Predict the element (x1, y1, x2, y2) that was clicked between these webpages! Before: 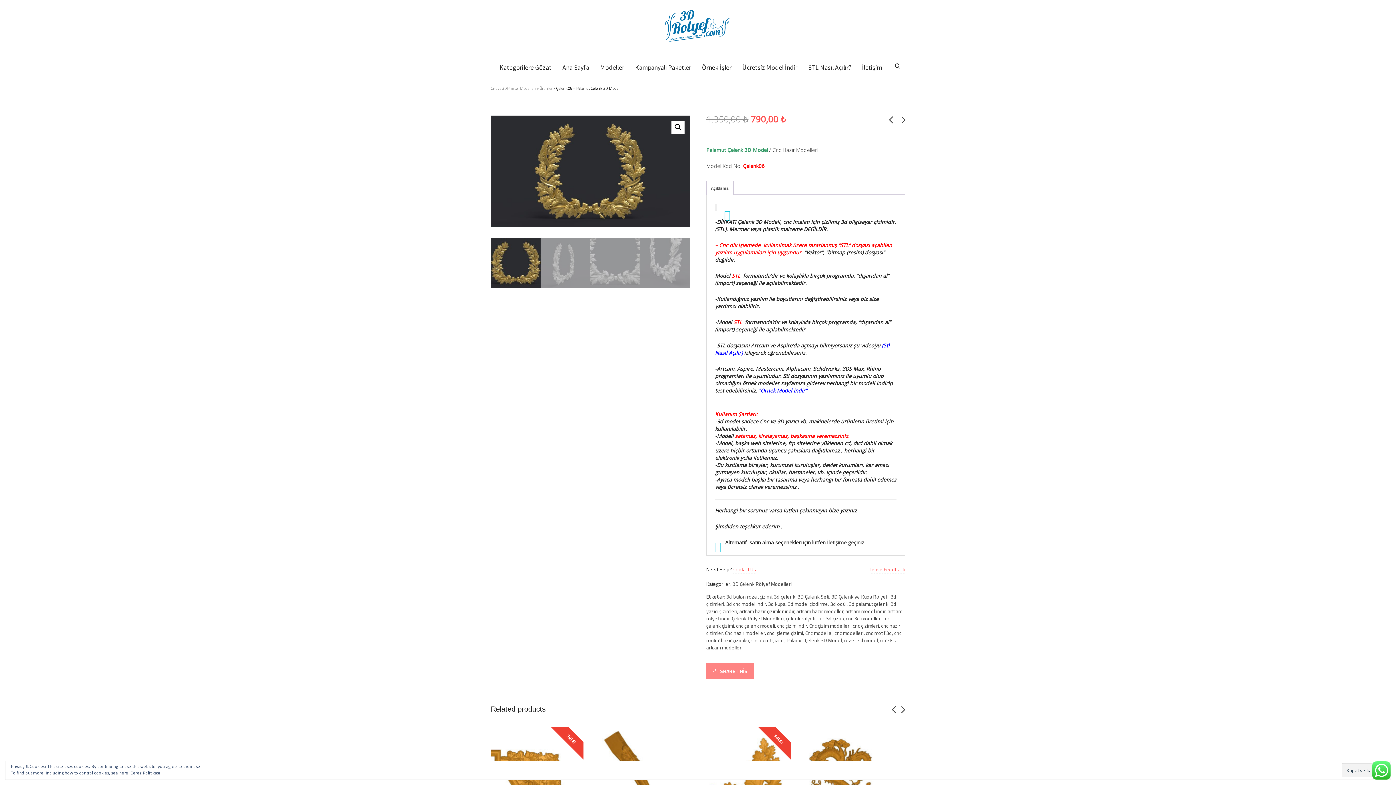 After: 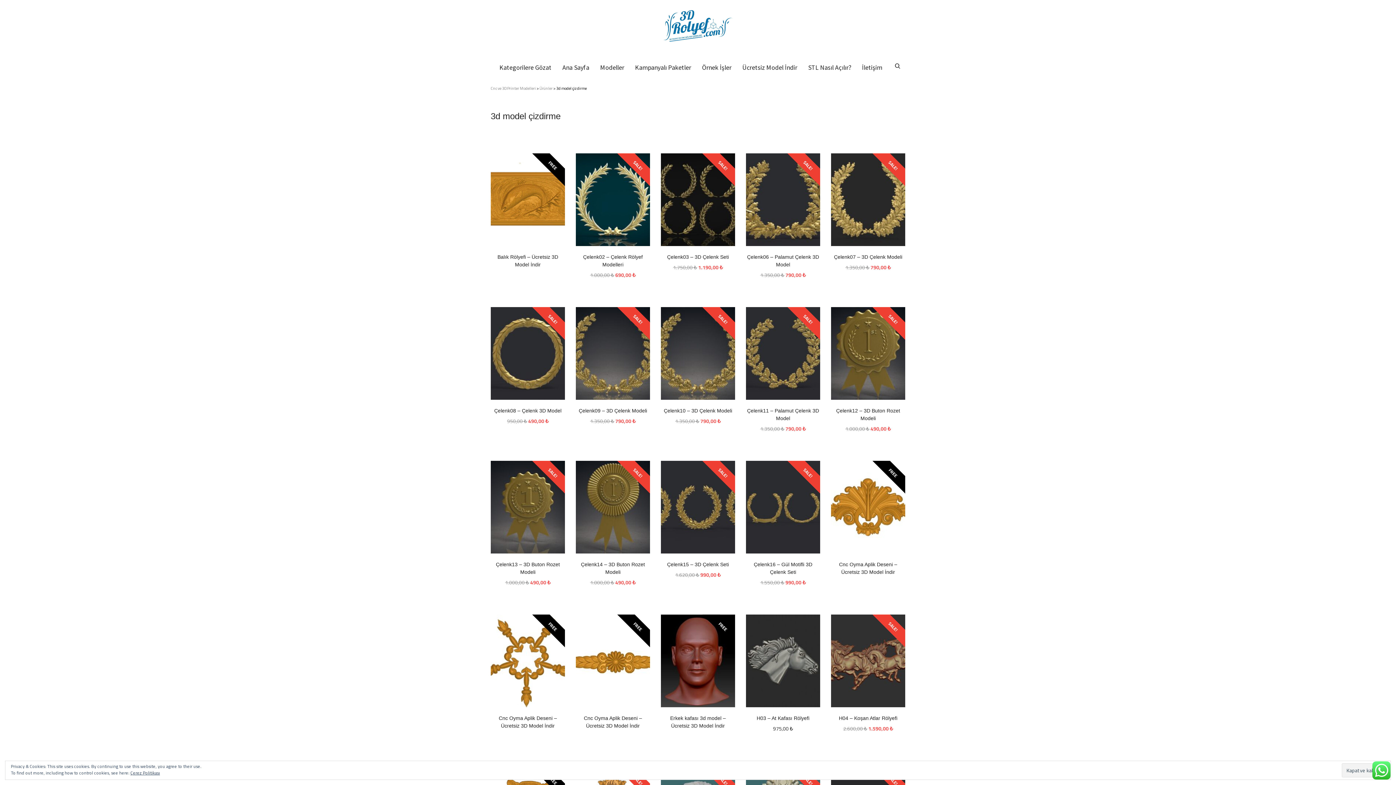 Action: label: 3d model çizdirme bbox: (787, 600, 828, 608)